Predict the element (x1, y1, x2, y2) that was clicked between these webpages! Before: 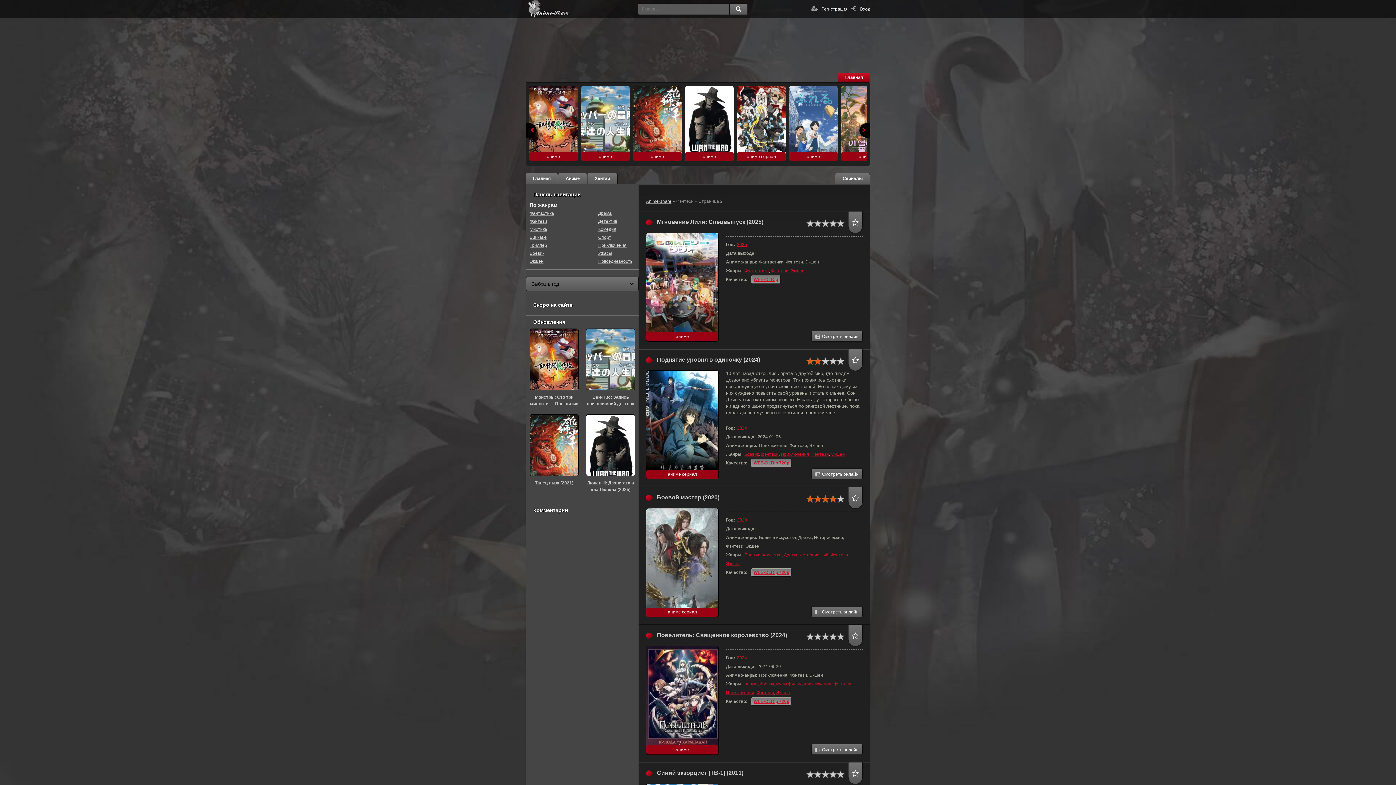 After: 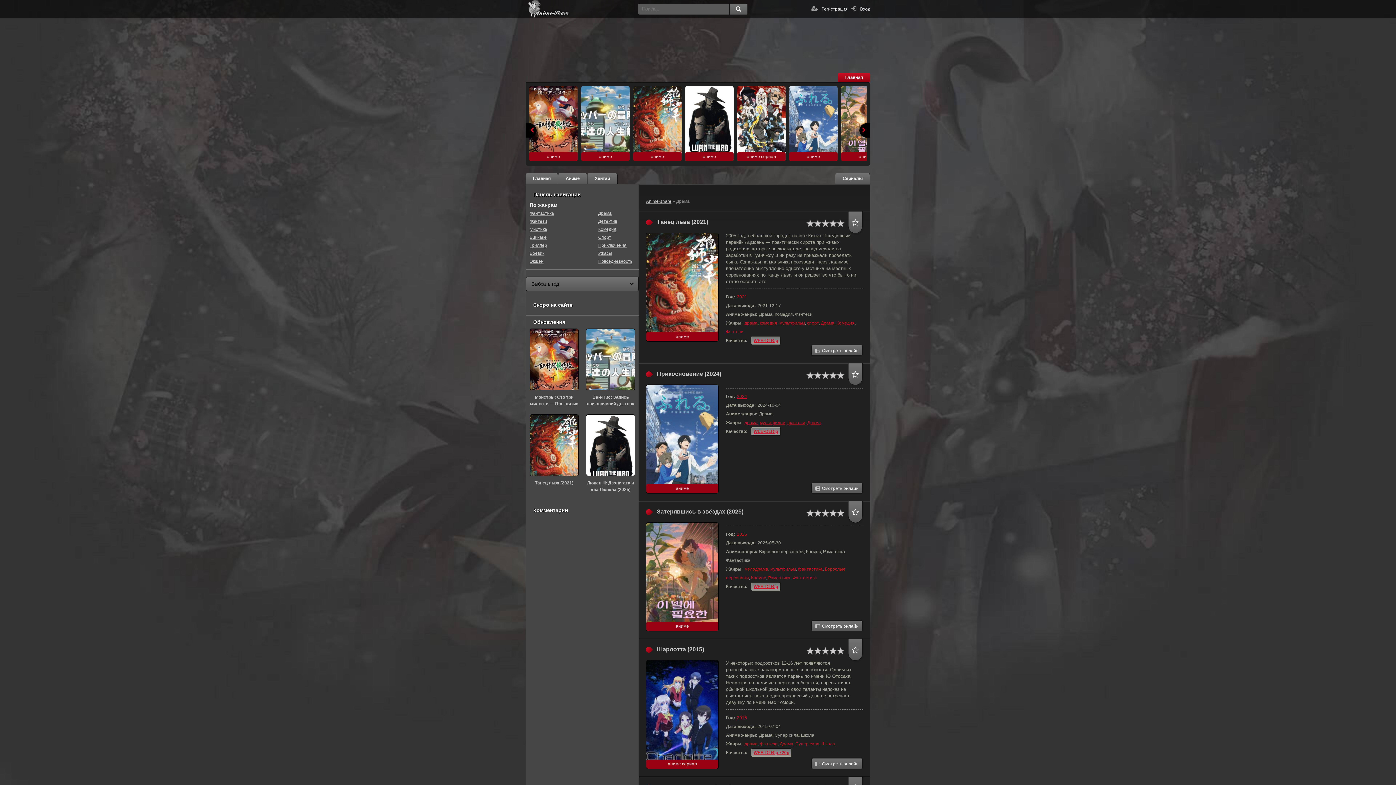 Action: label: Драма bbox: (598, 209, 611, 217)